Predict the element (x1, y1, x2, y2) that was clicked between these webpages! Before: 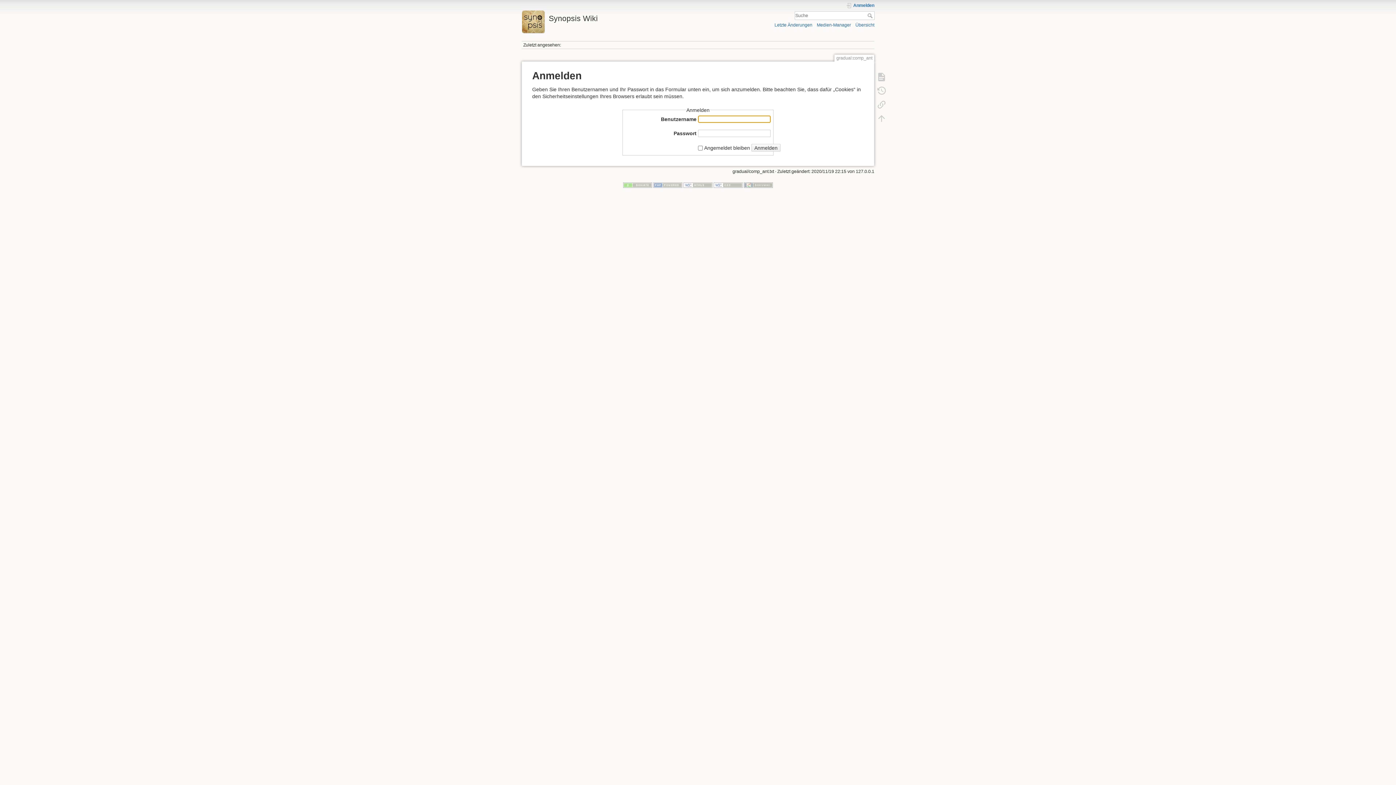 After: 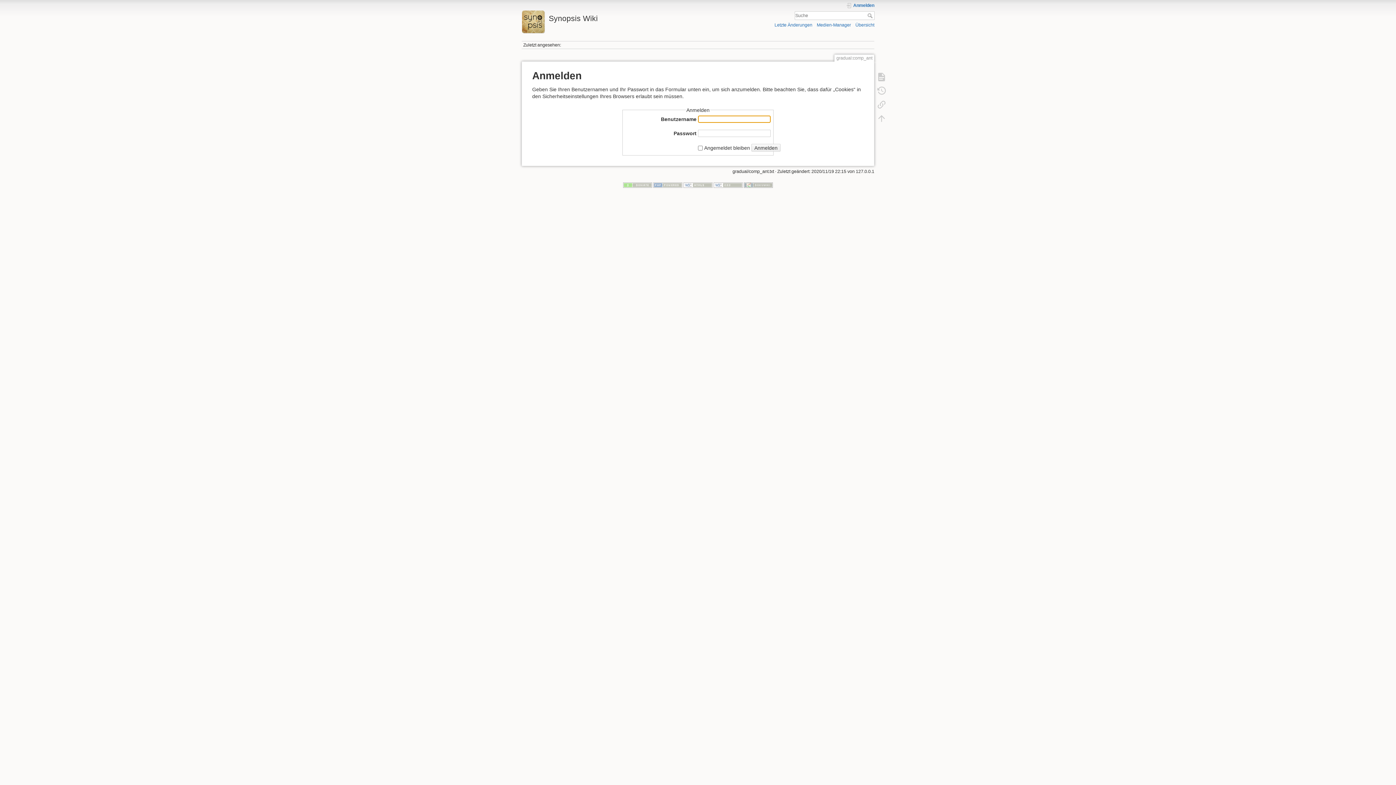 Action: label: Anmelden bbox: (846, 2, 874, 8)